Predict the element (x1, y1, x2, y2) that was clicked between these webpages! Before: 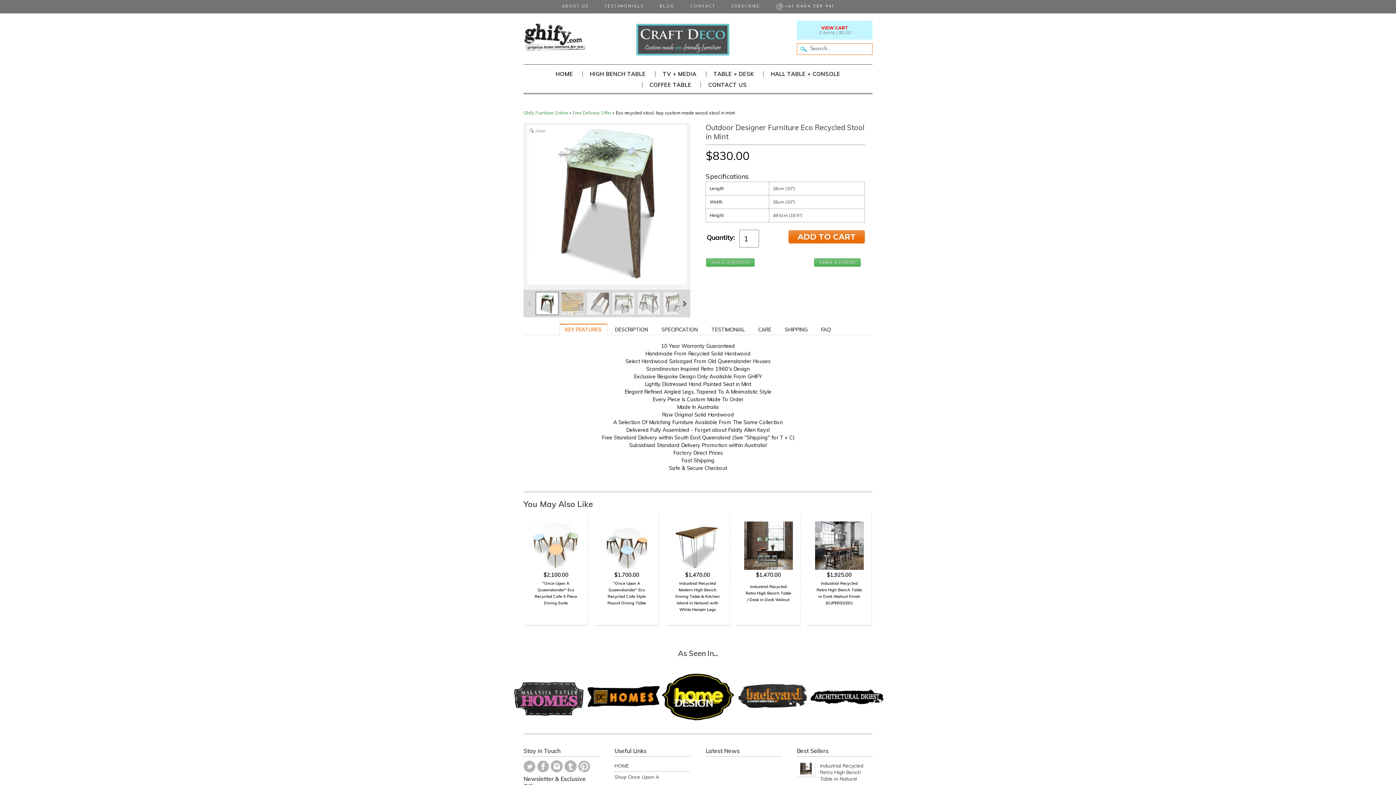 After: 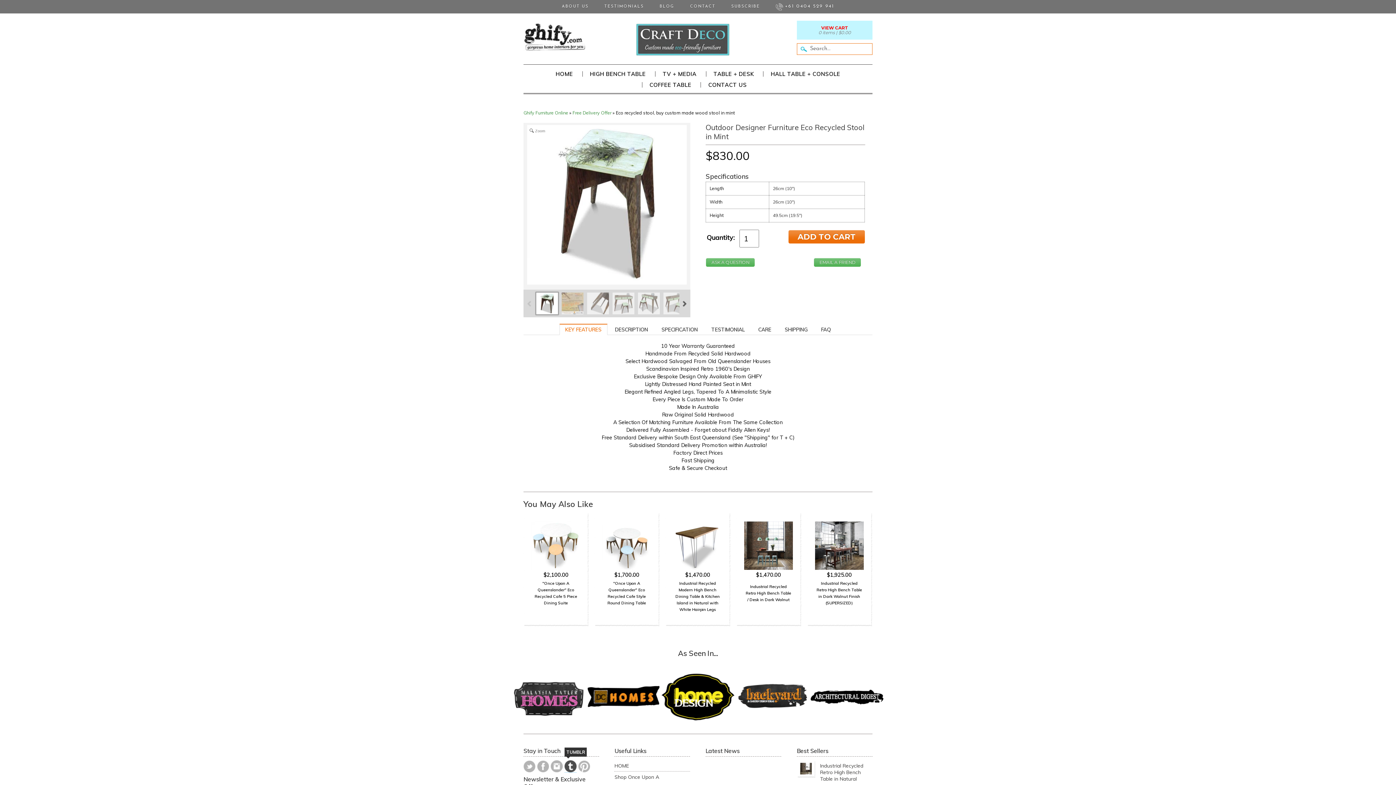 Action: bbox: (564, 760, 576, 772)